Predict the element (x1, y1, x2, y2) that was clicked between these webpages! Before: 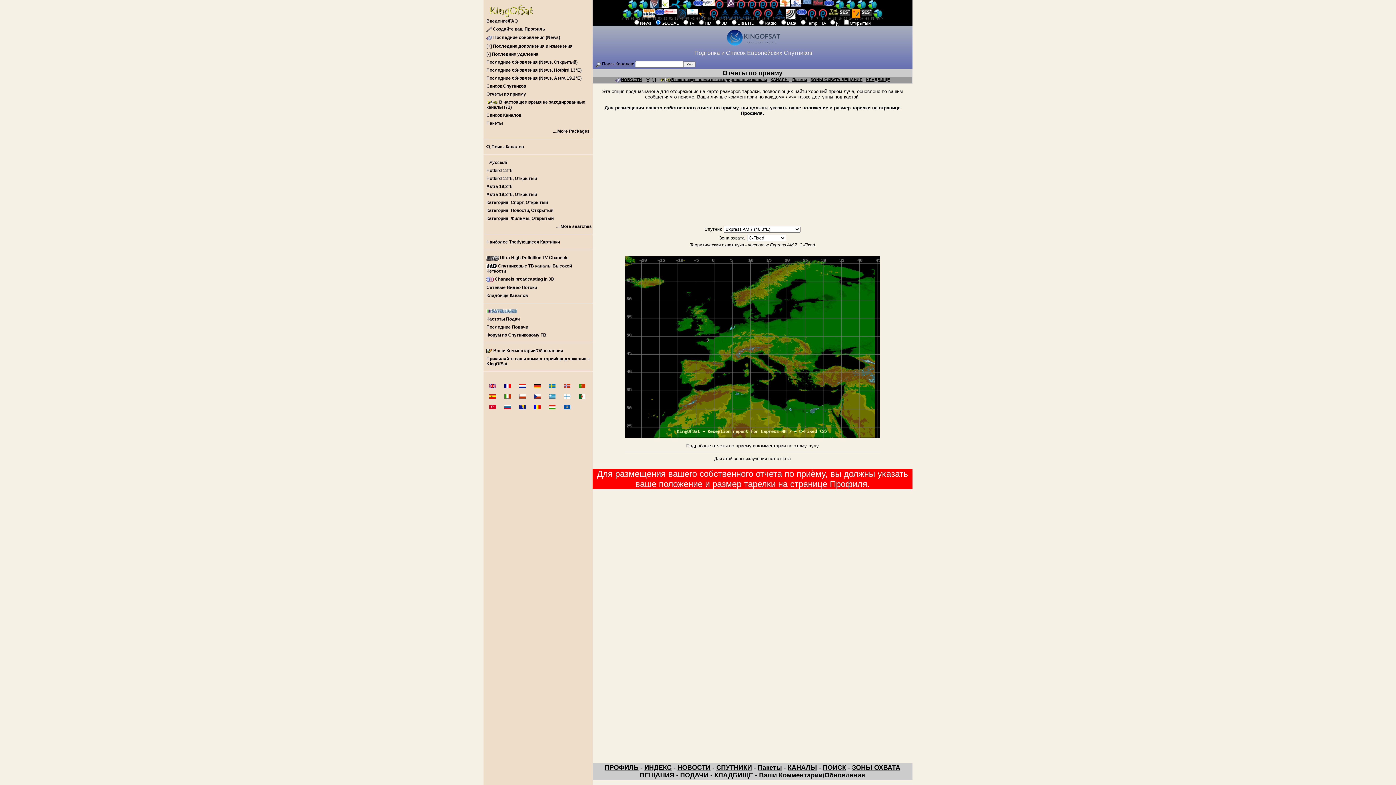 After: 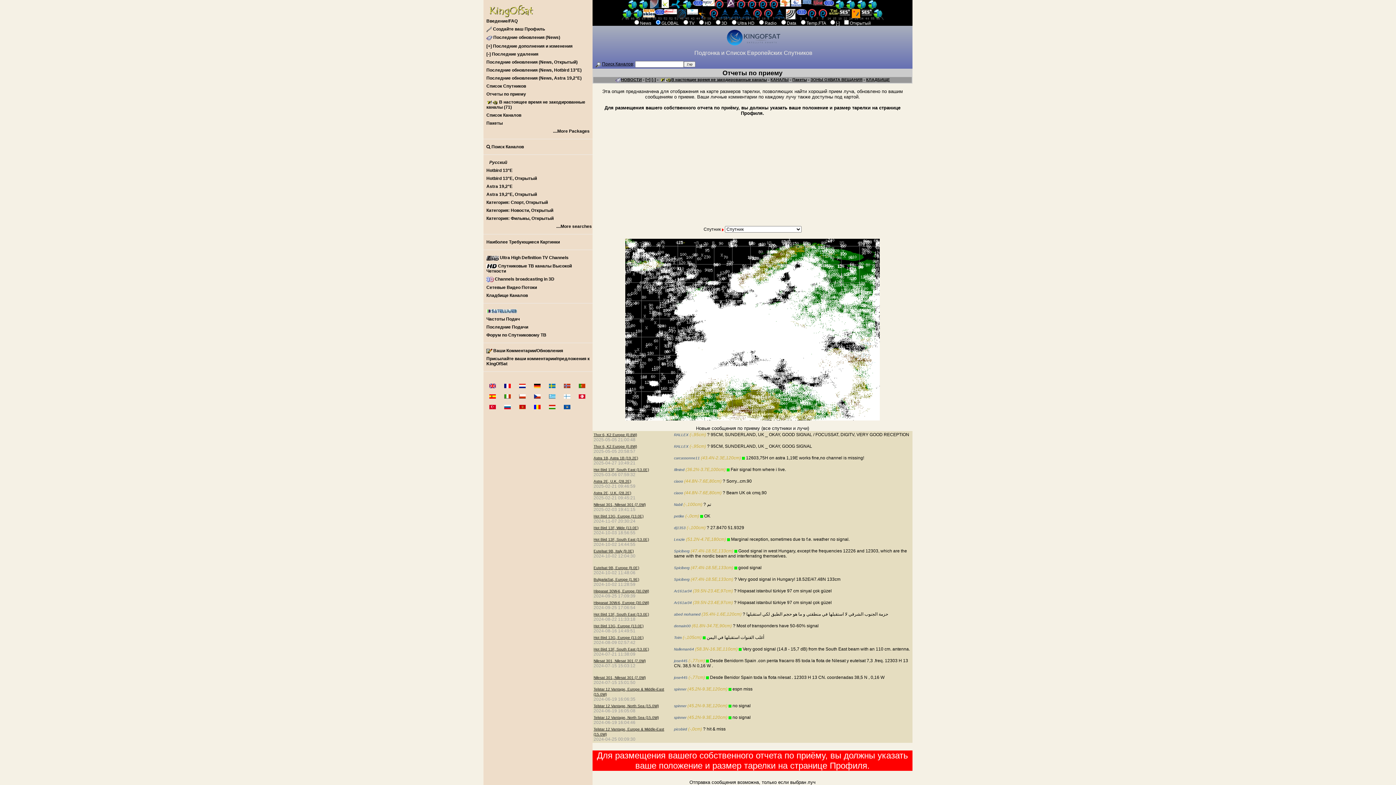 Action: label: Отчеты по приему bbox: (483, 90, 592, 98)